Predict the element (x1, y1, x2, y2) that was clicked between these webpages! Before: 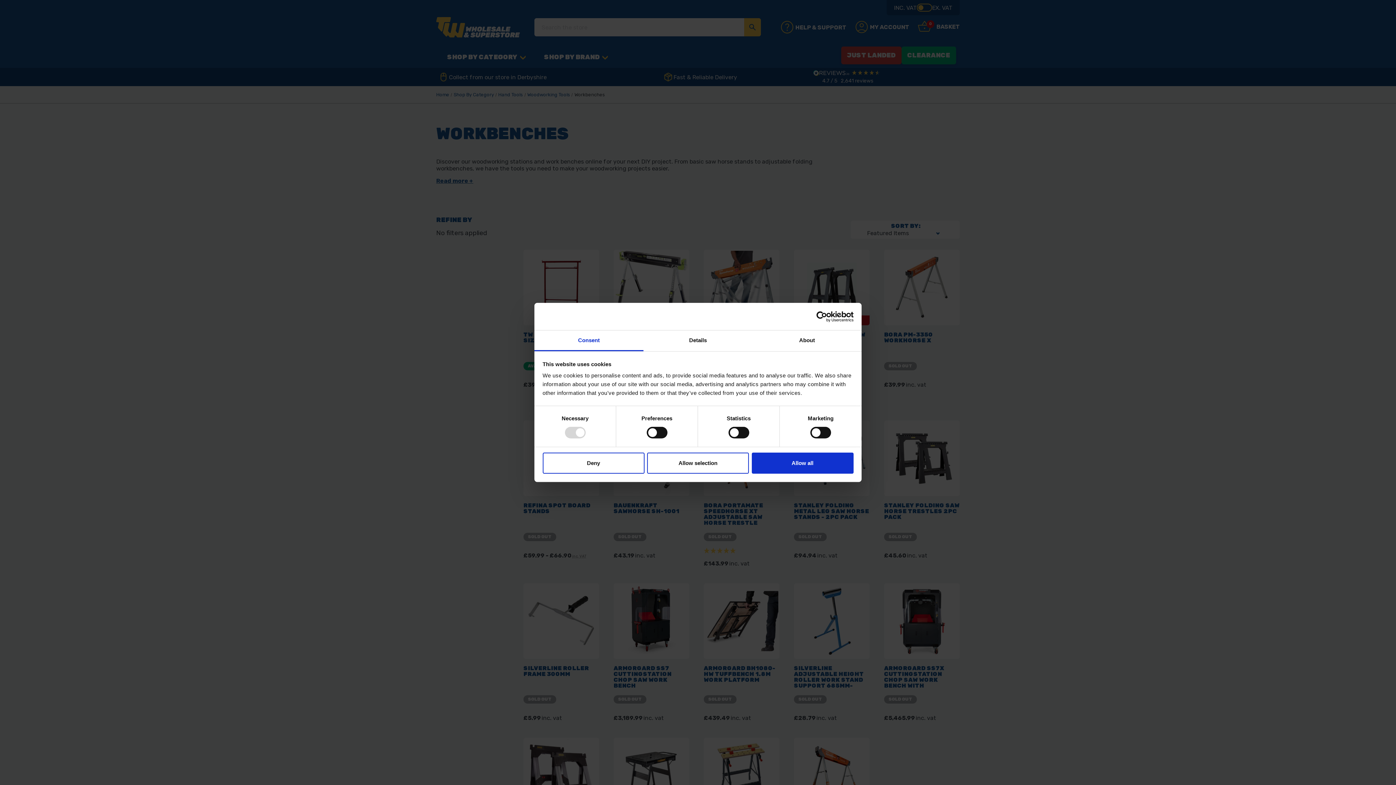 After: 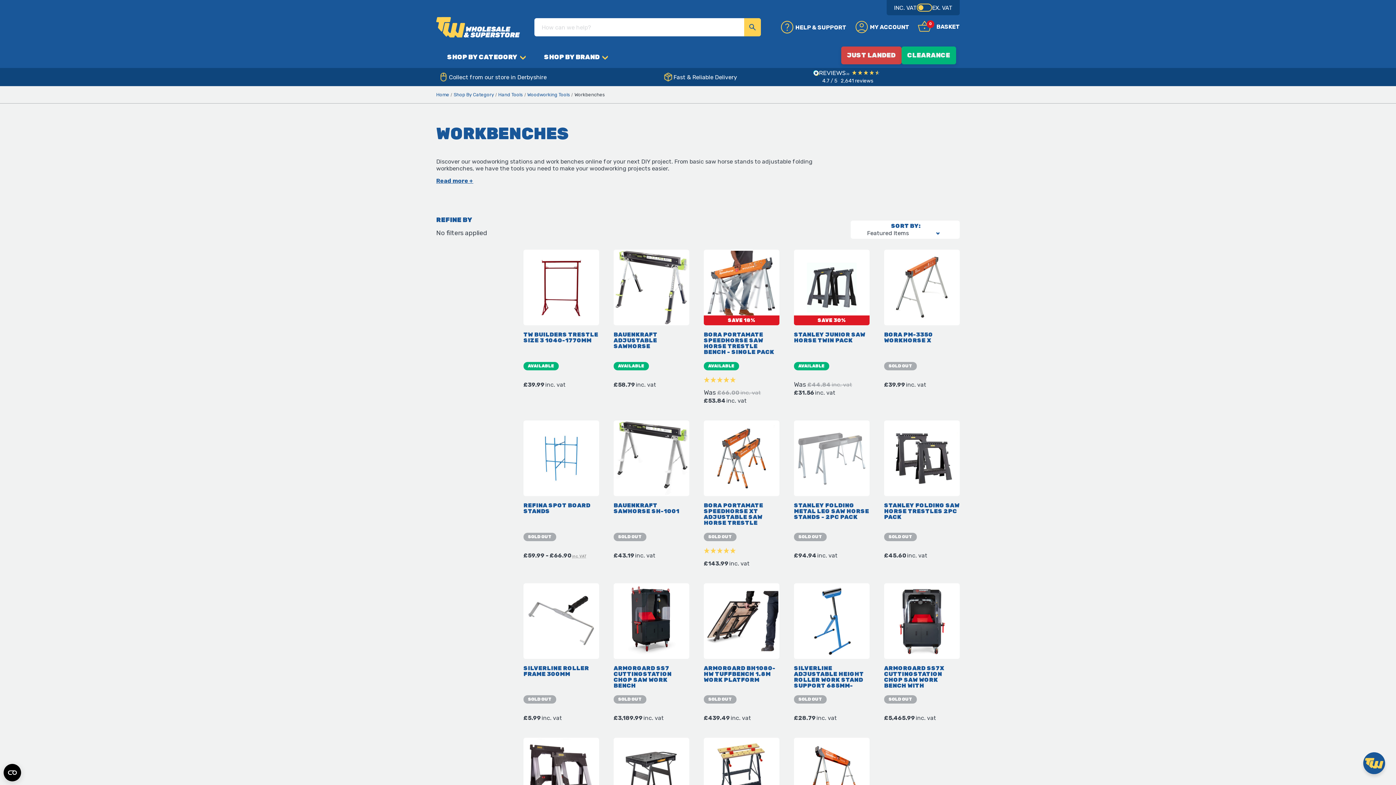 Action: bbox: (751, 452, 853, 473) label: Allow all